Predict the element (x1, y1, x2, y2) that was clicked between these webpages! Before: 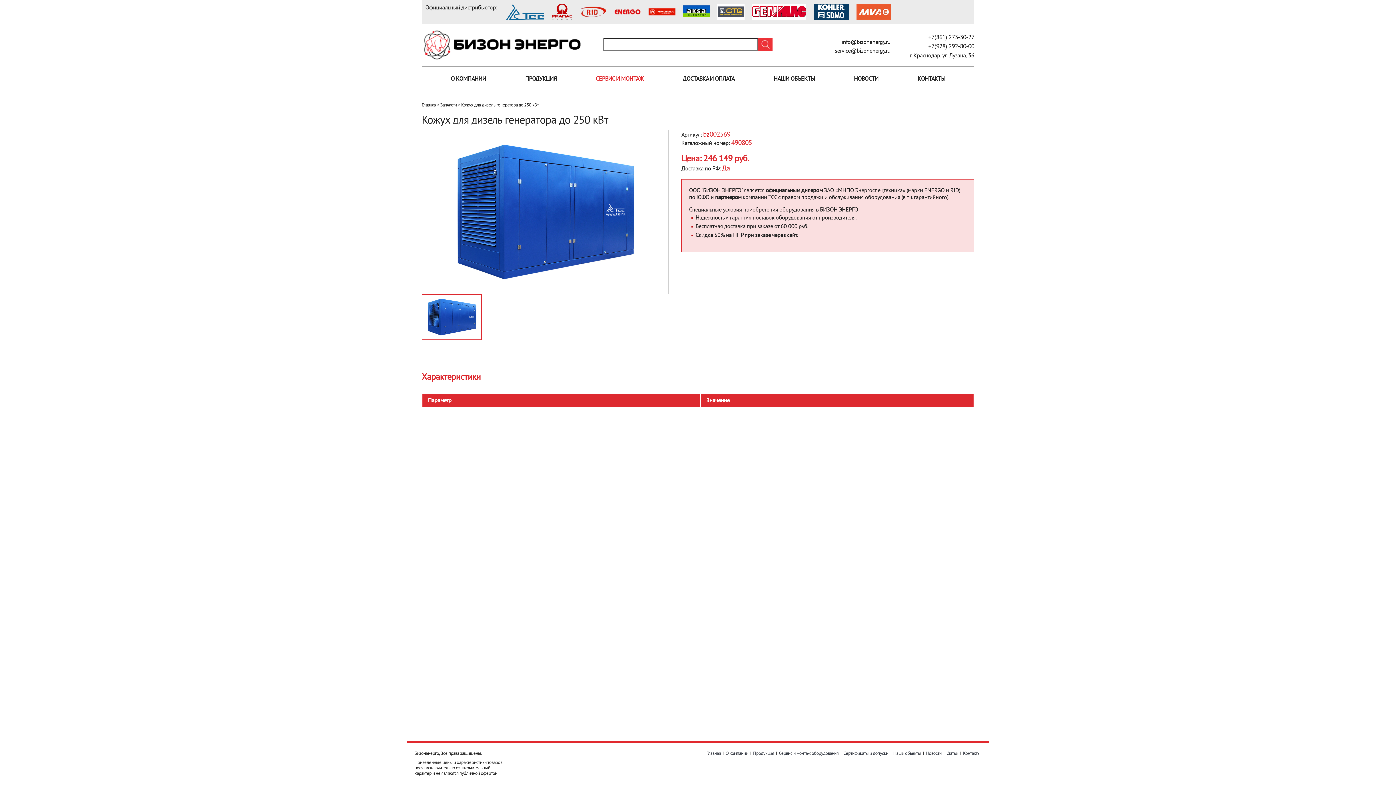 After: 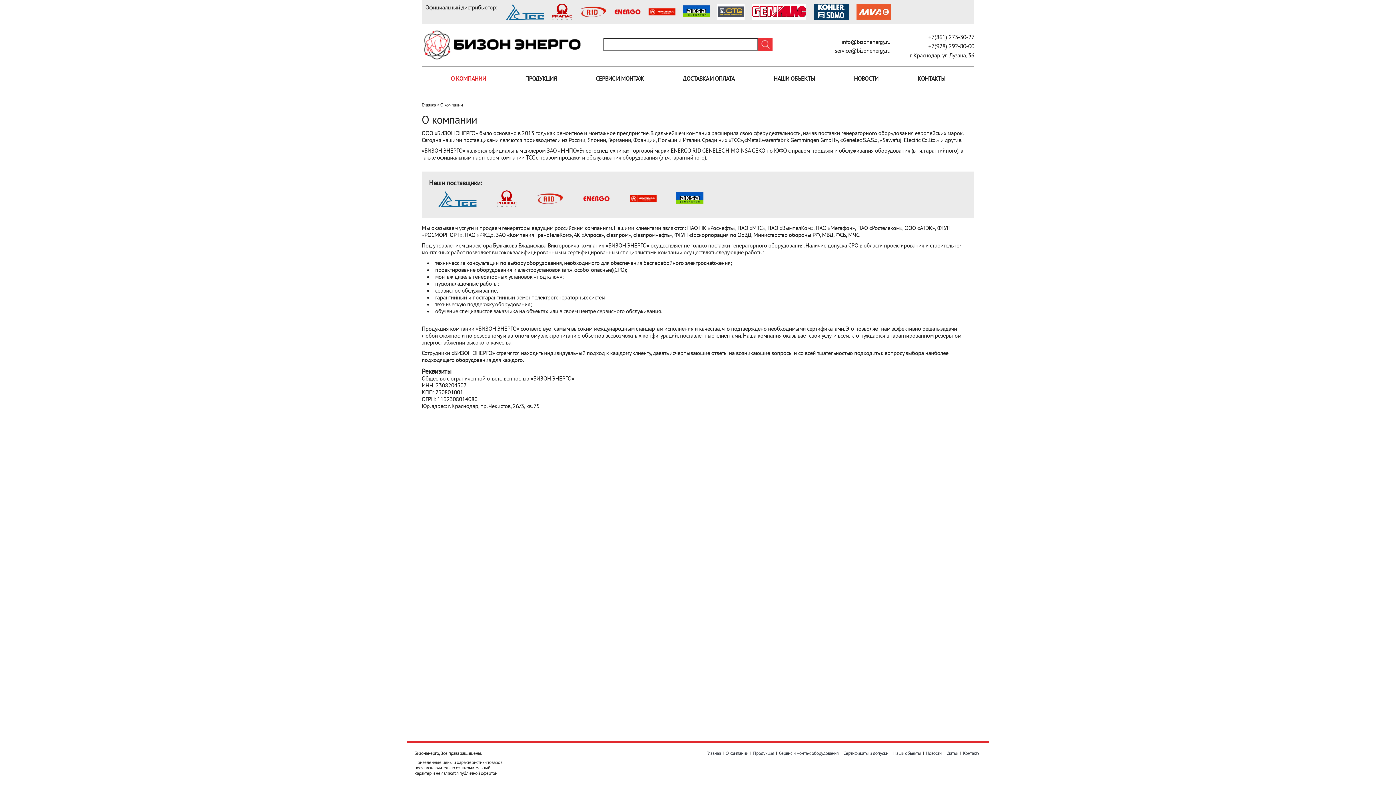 Action: label: О компании bbox: (724, 750, 748, 756)